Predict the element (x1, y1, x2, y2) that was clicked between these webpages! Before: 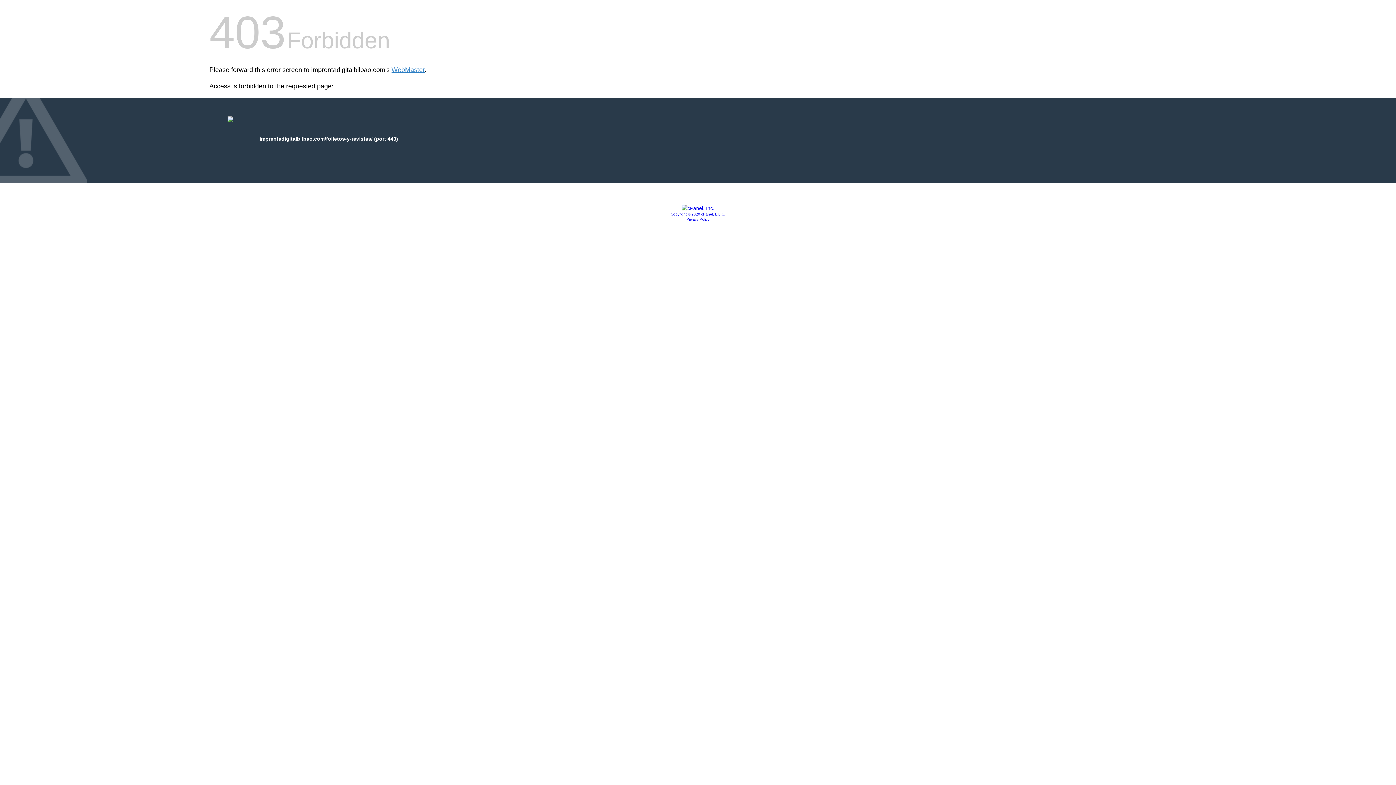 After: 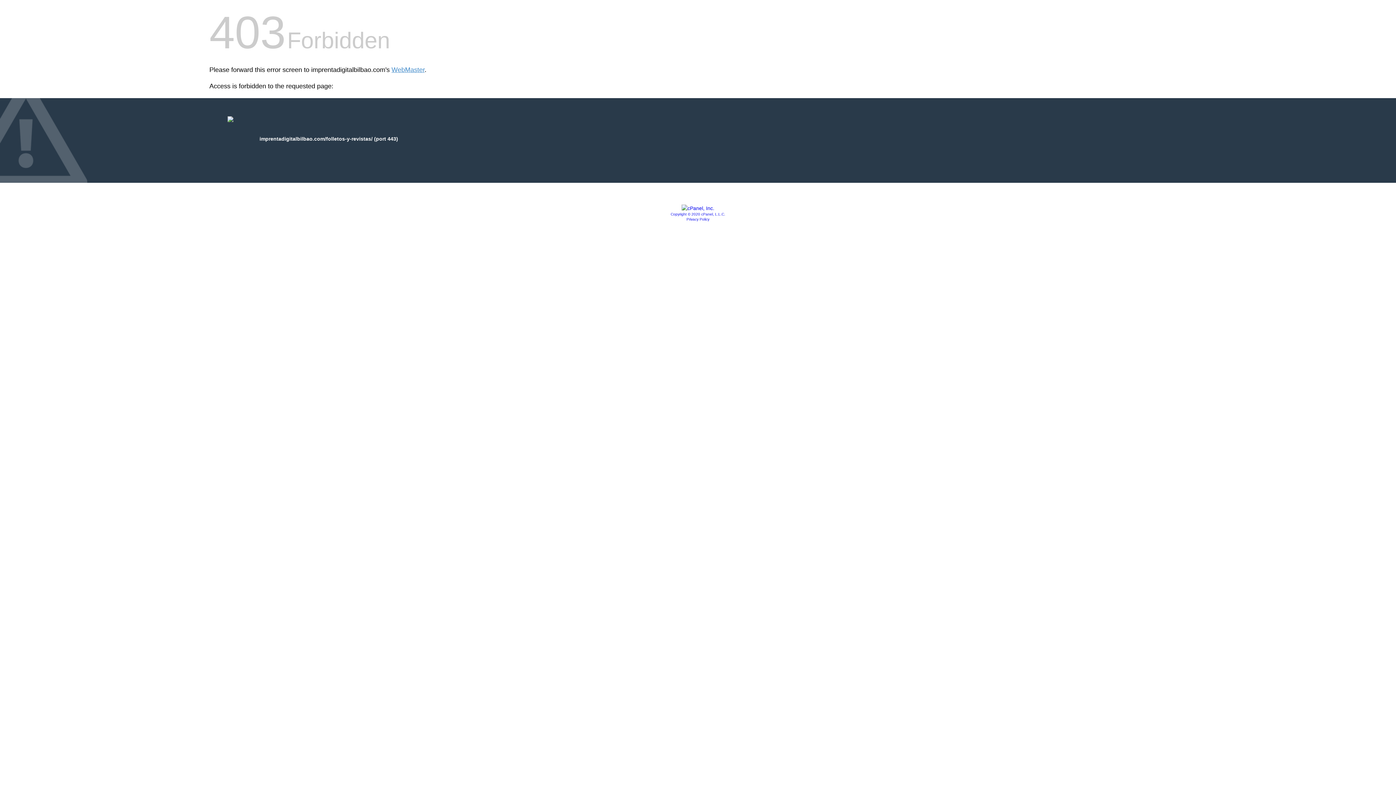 Action: label: Privacy Policy bbox: (686, 217, 709, 221)